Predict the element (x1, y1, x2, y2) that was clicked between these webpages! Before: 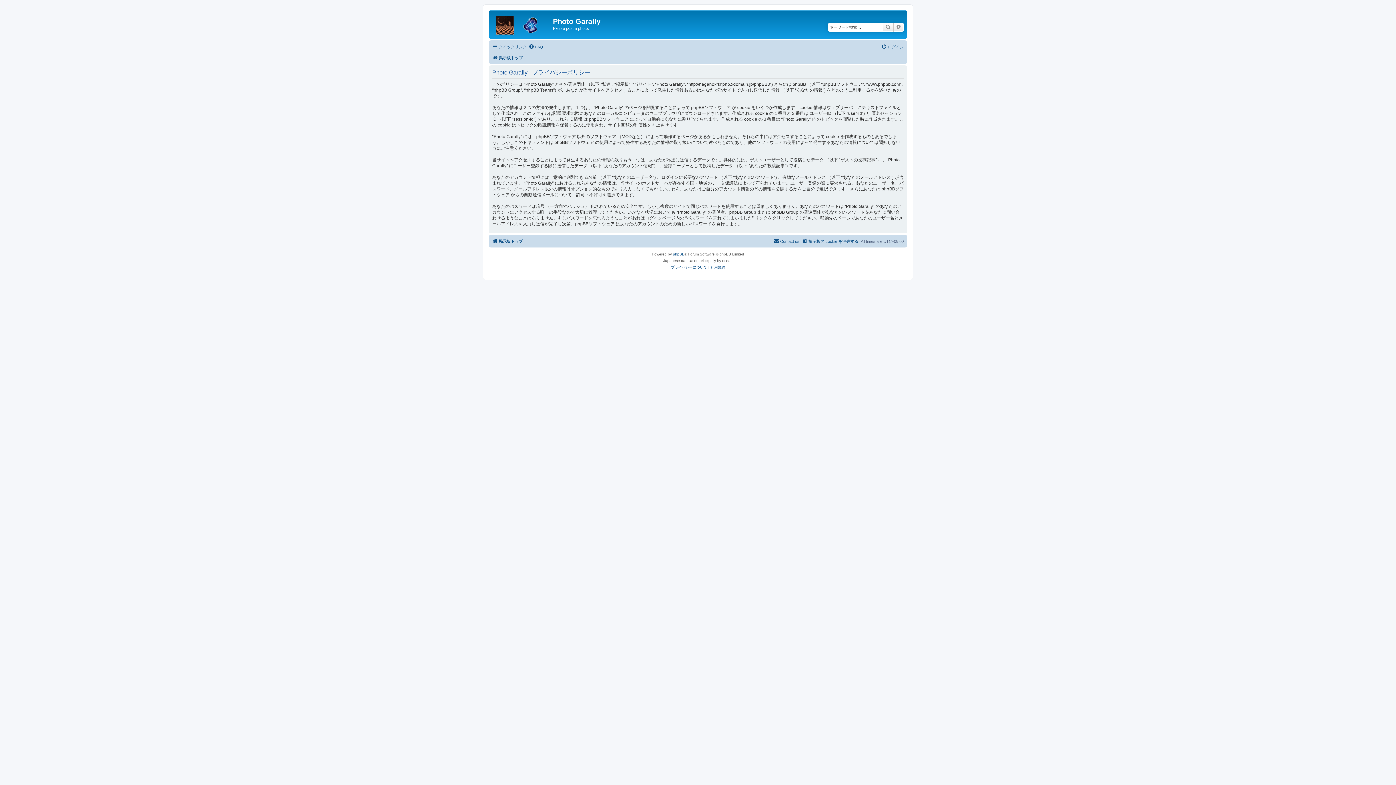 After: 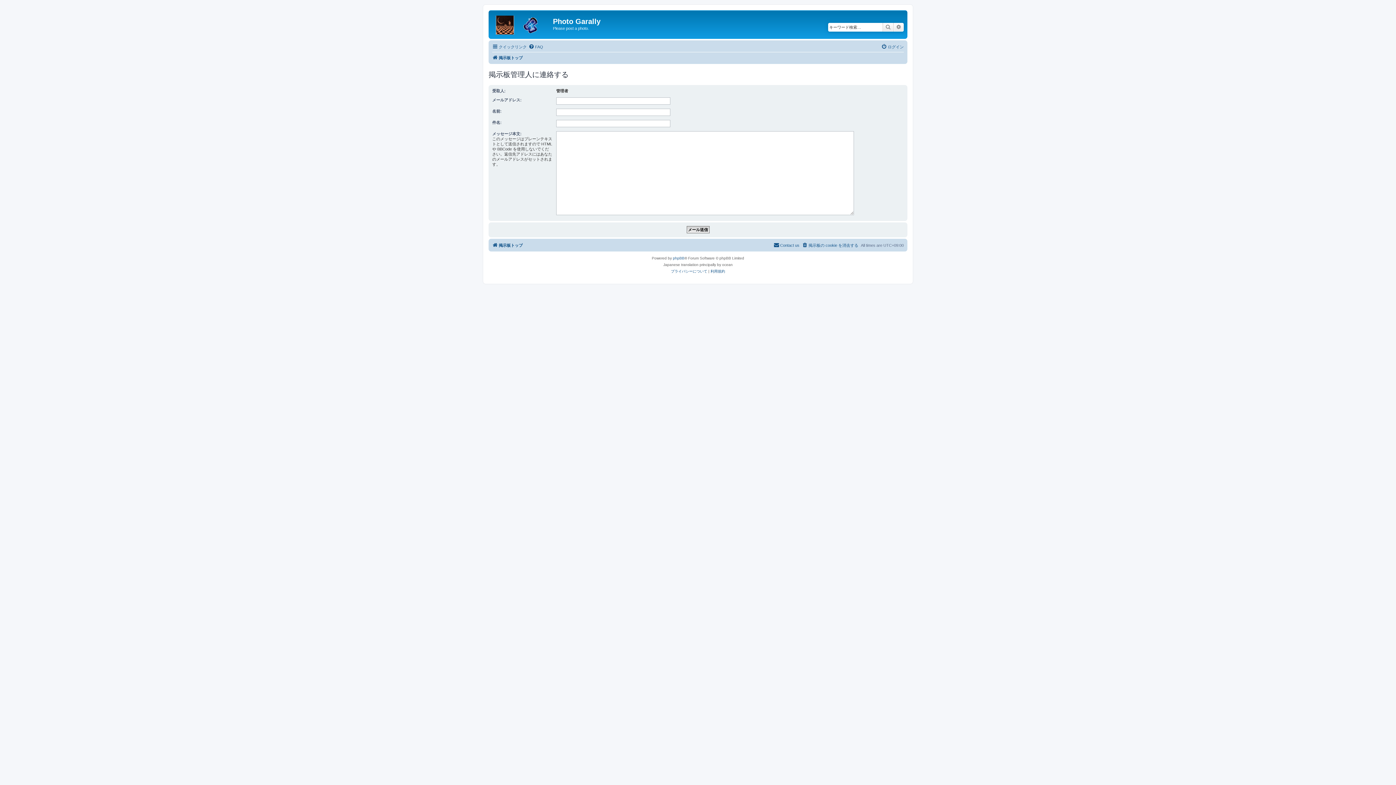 Action: bbox: (773, 236, 799, 245) label: Contact us